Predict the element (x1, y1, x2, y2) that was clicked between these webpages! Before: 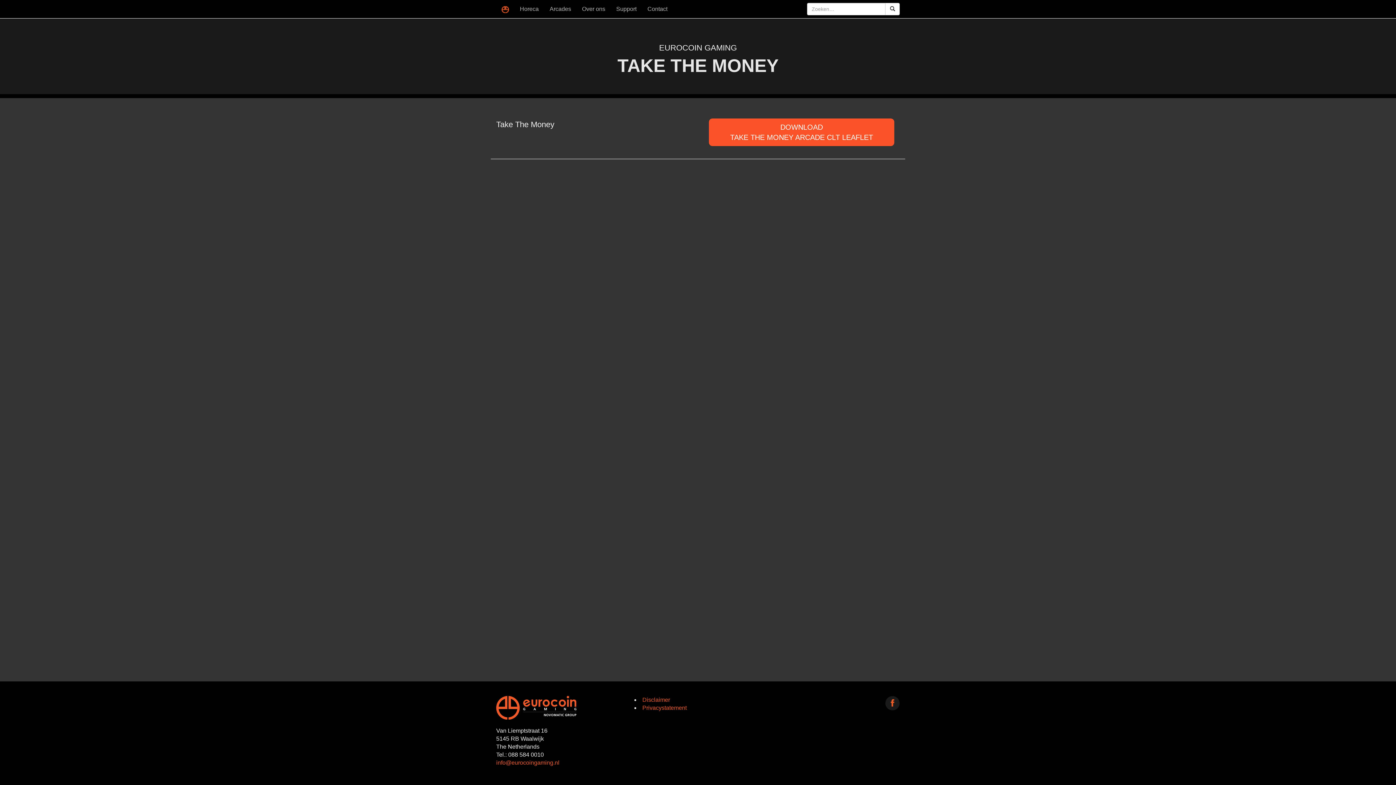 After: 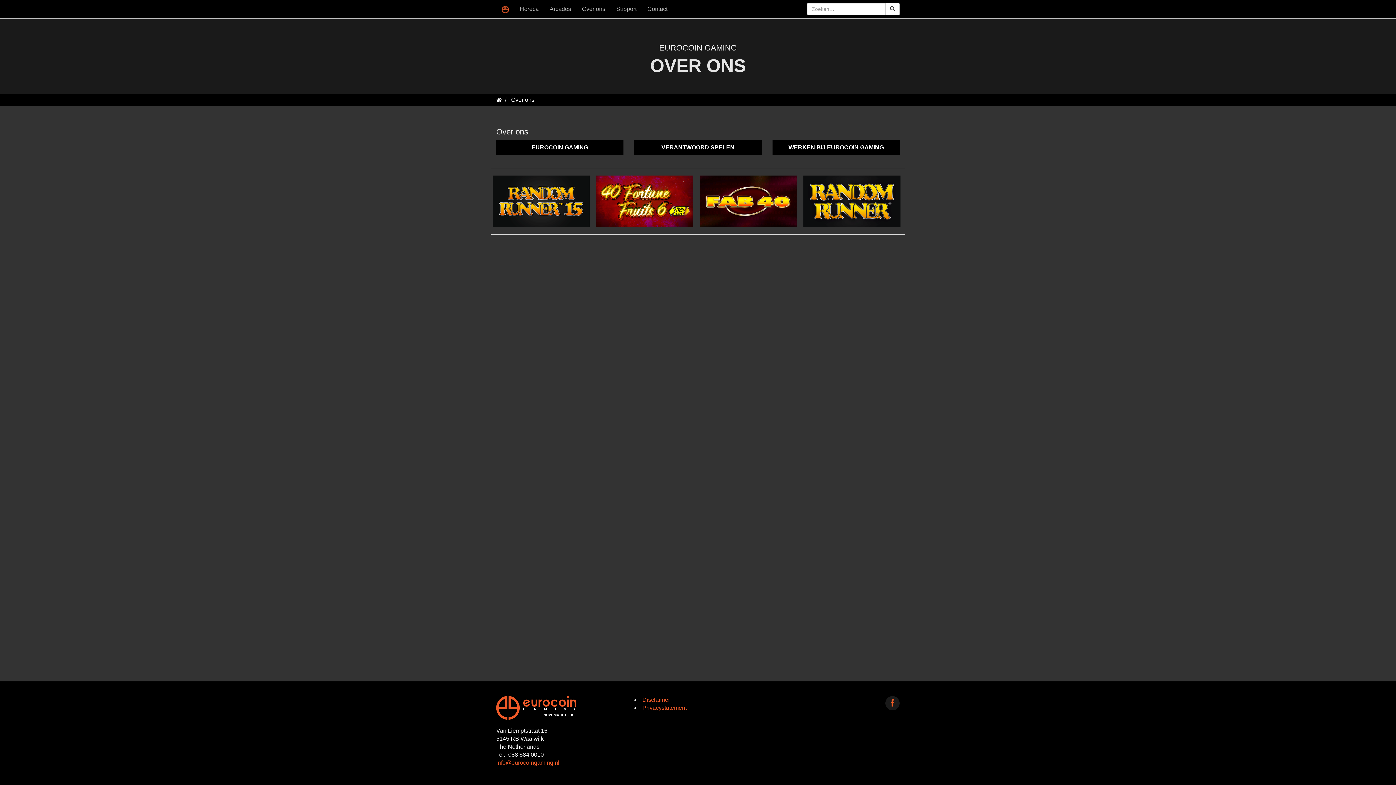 Action: bbox: (576, 0, 610, 18) label: Over ons